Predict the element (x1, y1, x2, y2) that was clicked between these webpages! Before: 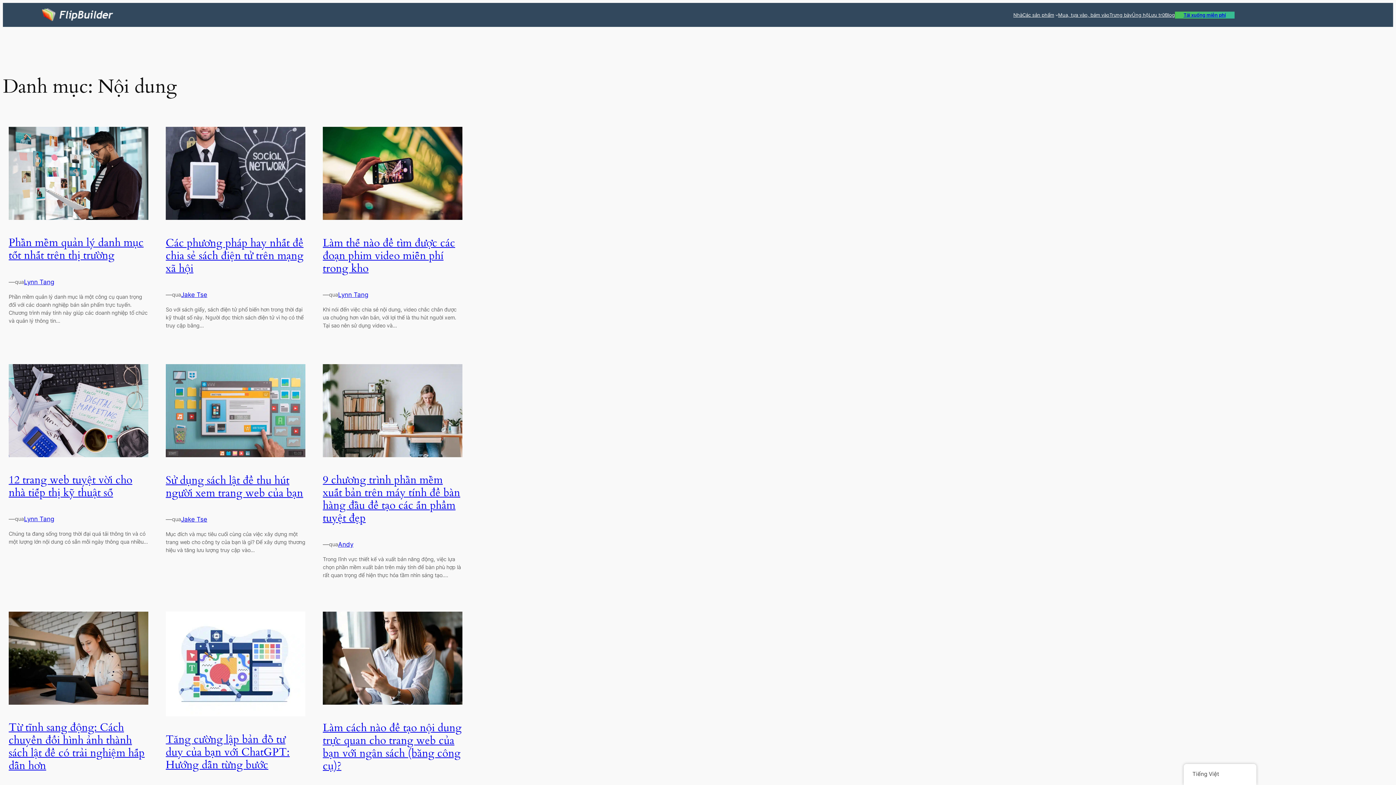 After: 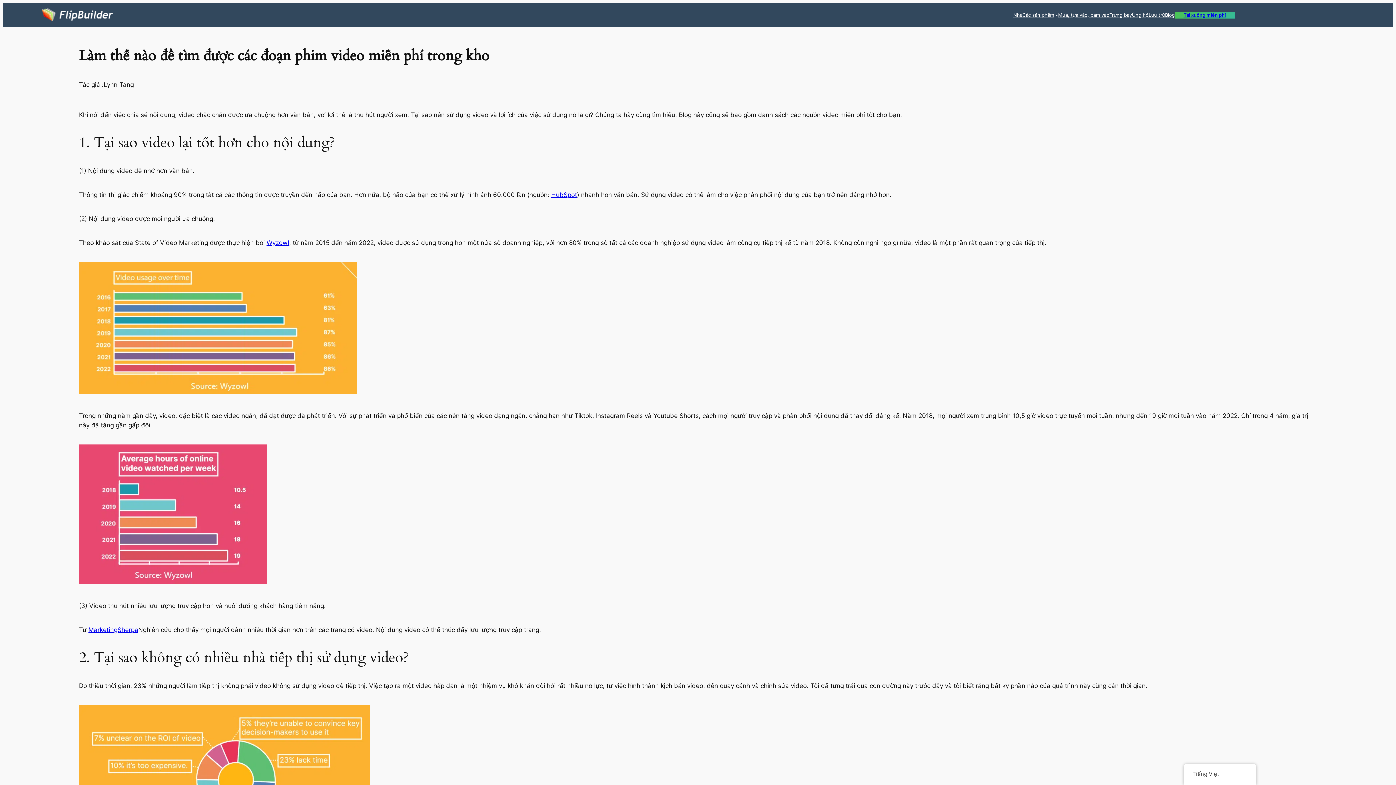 Action: bbox: (322, 126, 462, 222)